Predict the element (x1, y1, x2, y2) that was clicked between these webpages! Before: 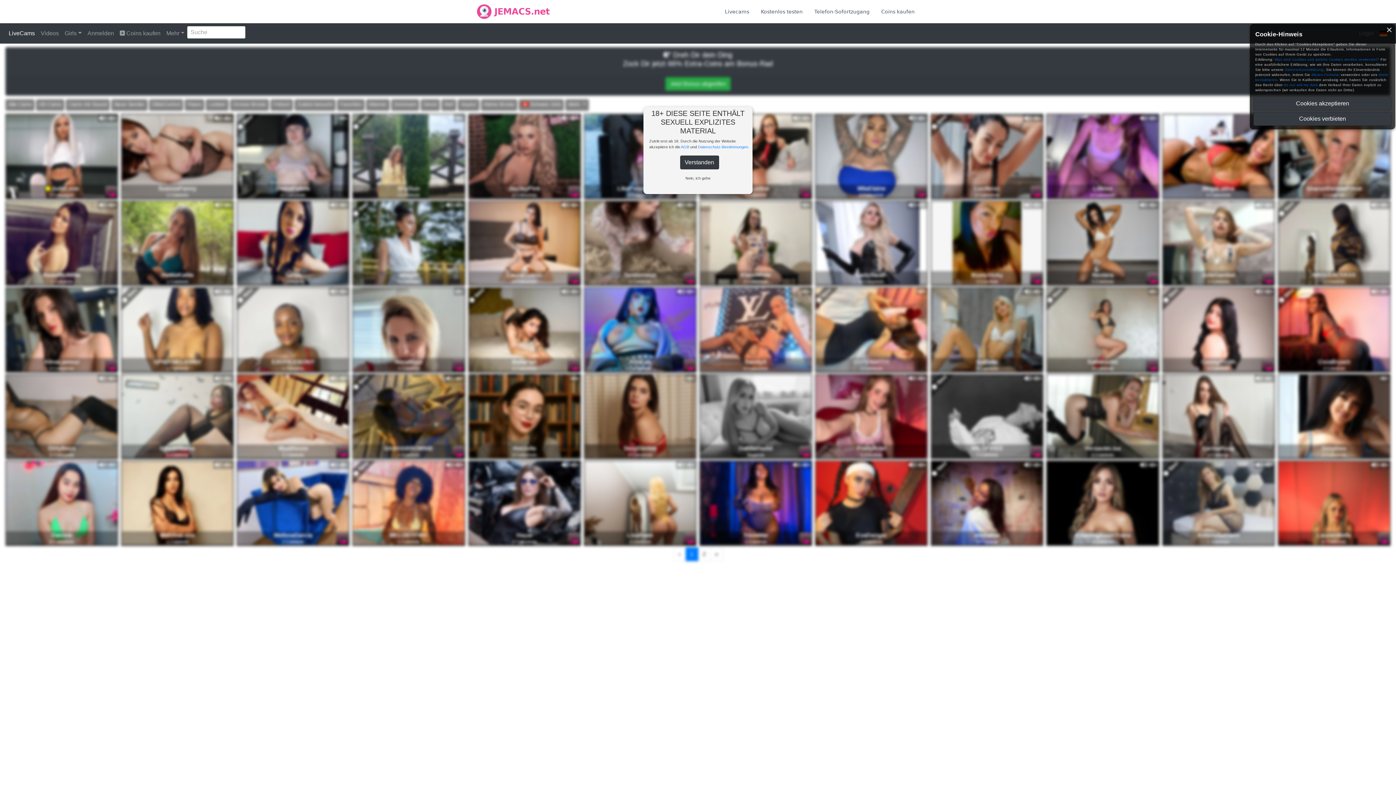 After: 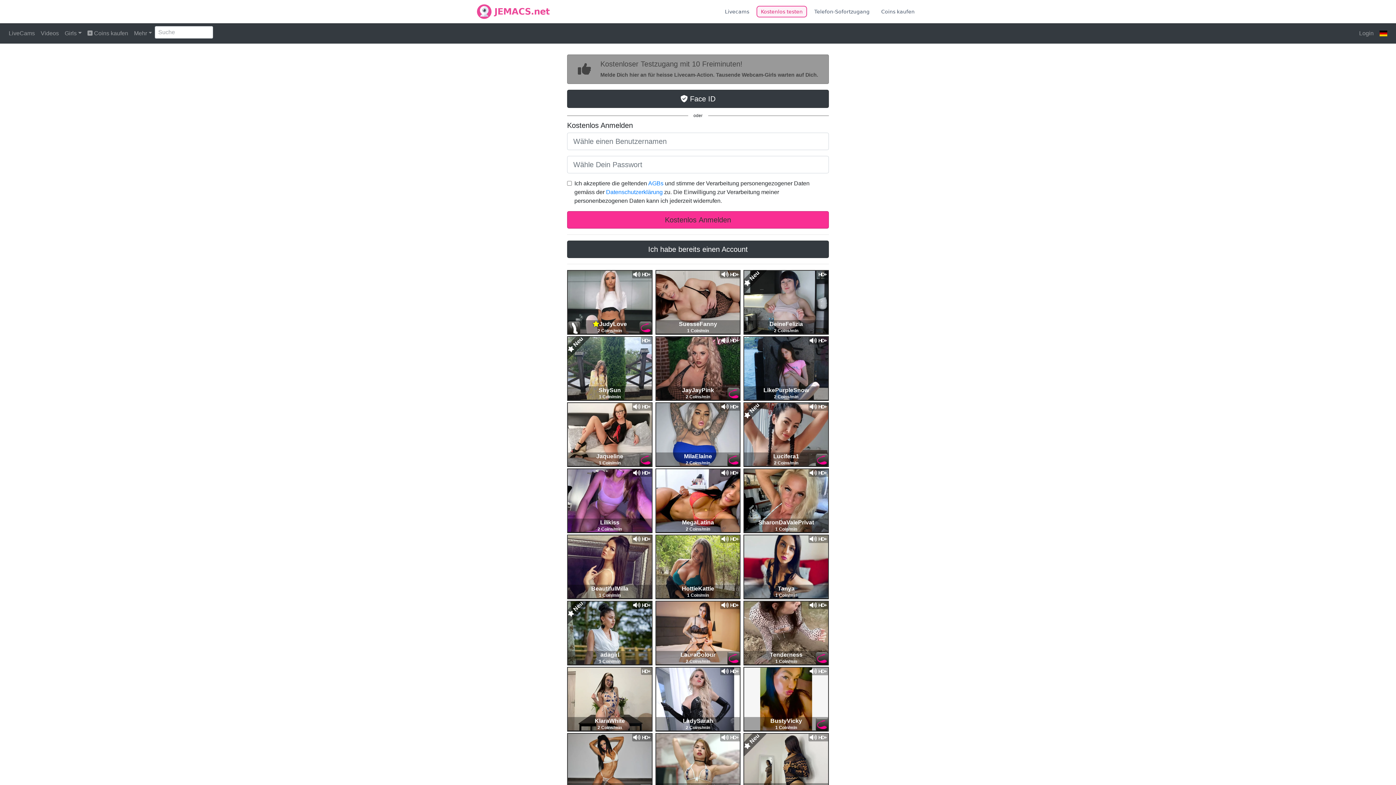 Action: label: Kostenlos testen bbox: (756, 5, 807, 17)